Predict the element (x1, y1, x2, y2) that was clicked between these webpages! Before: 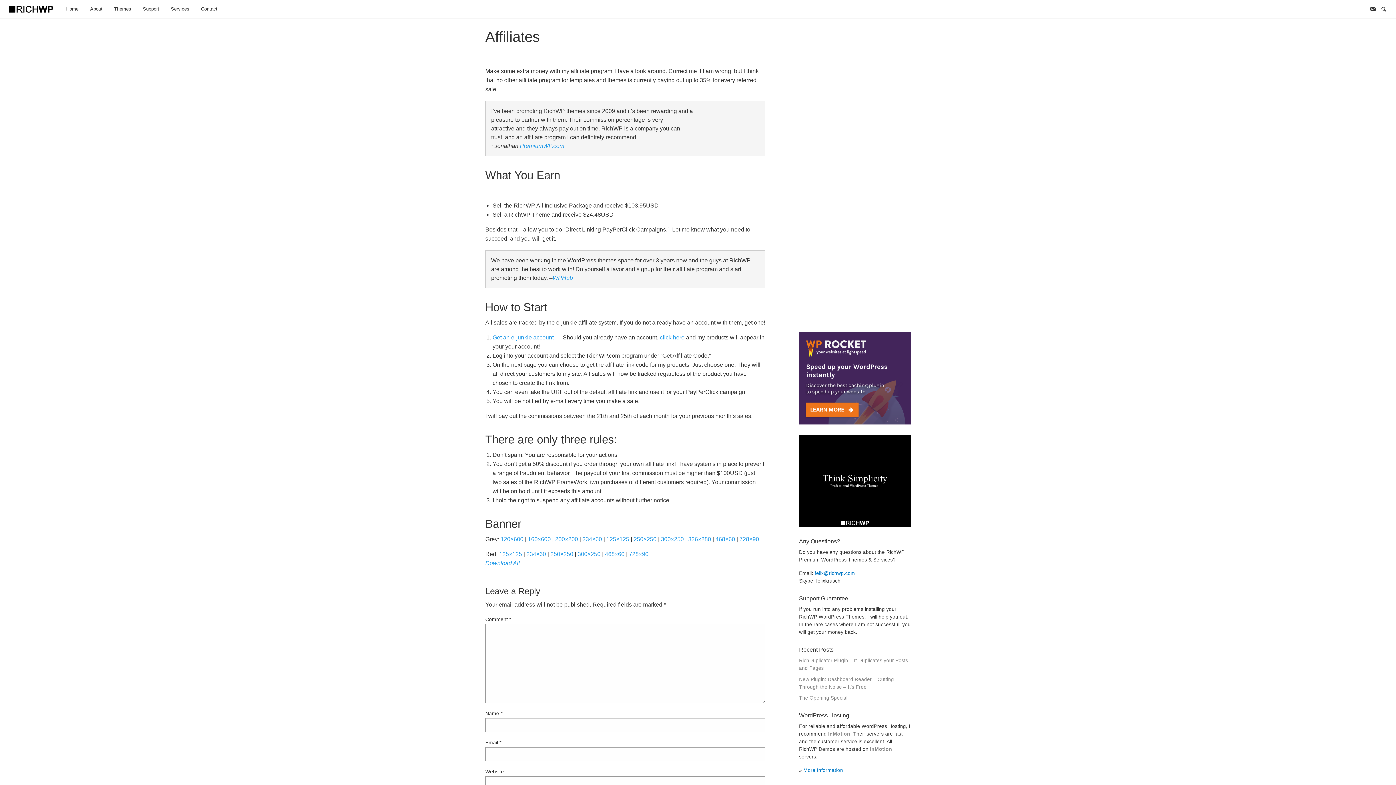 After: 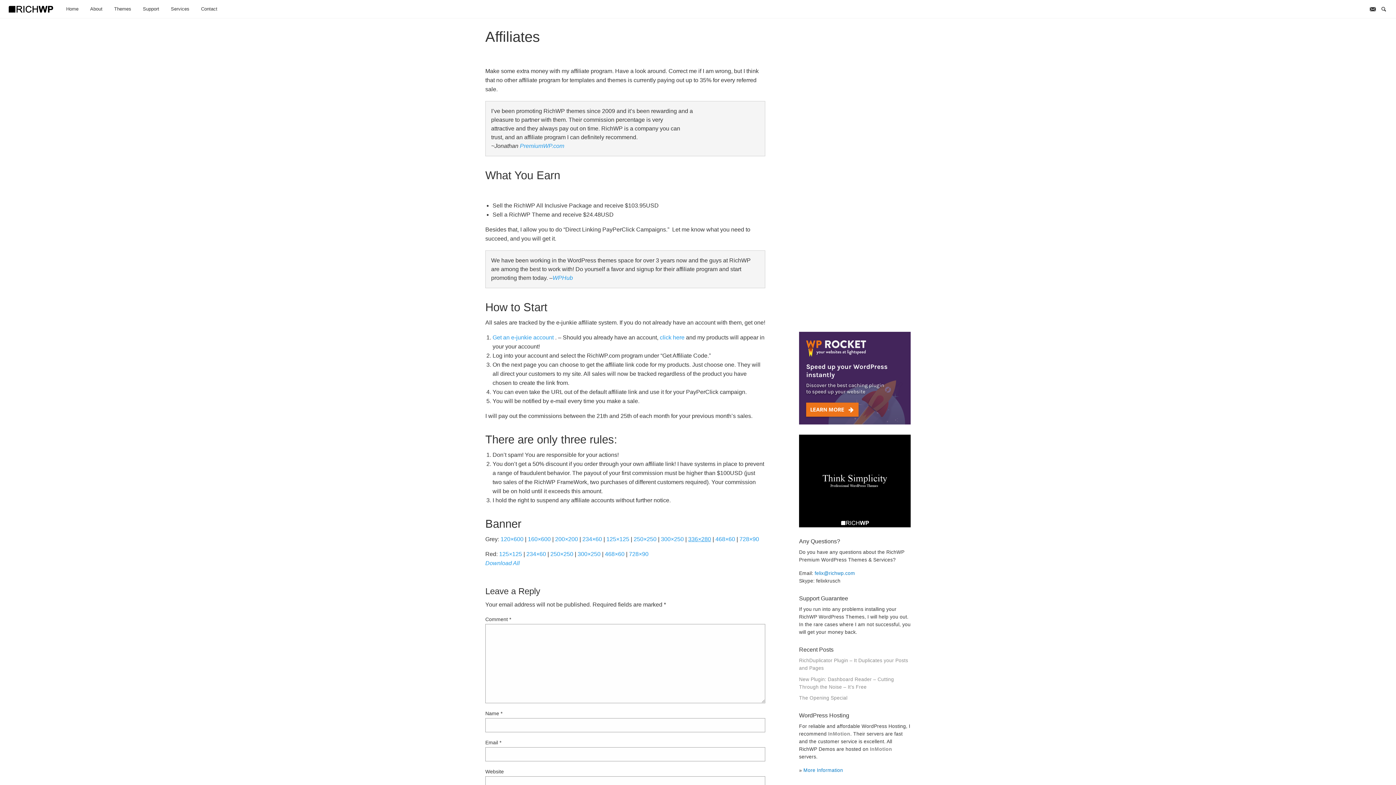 Action: label: 336×280 bbox: (688, 536, 711, 542)